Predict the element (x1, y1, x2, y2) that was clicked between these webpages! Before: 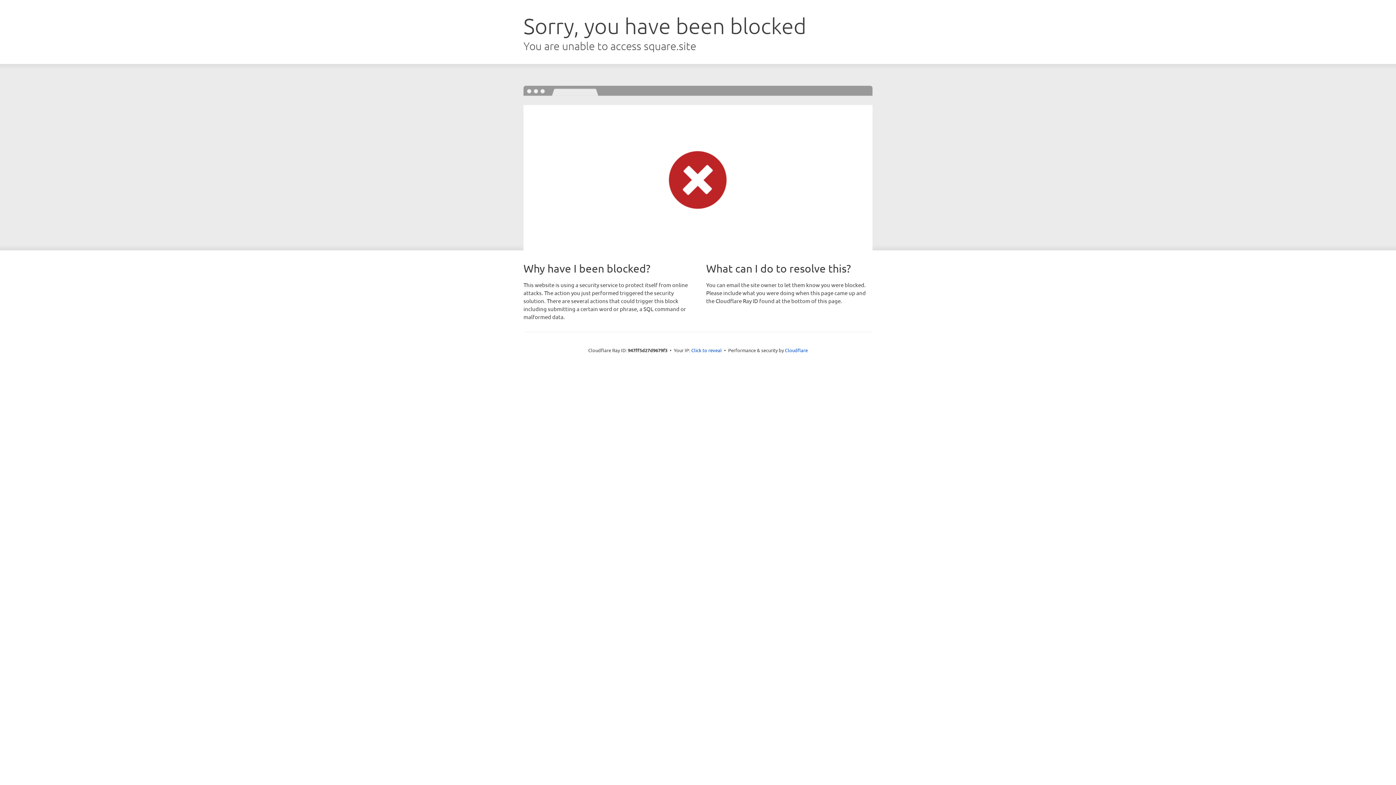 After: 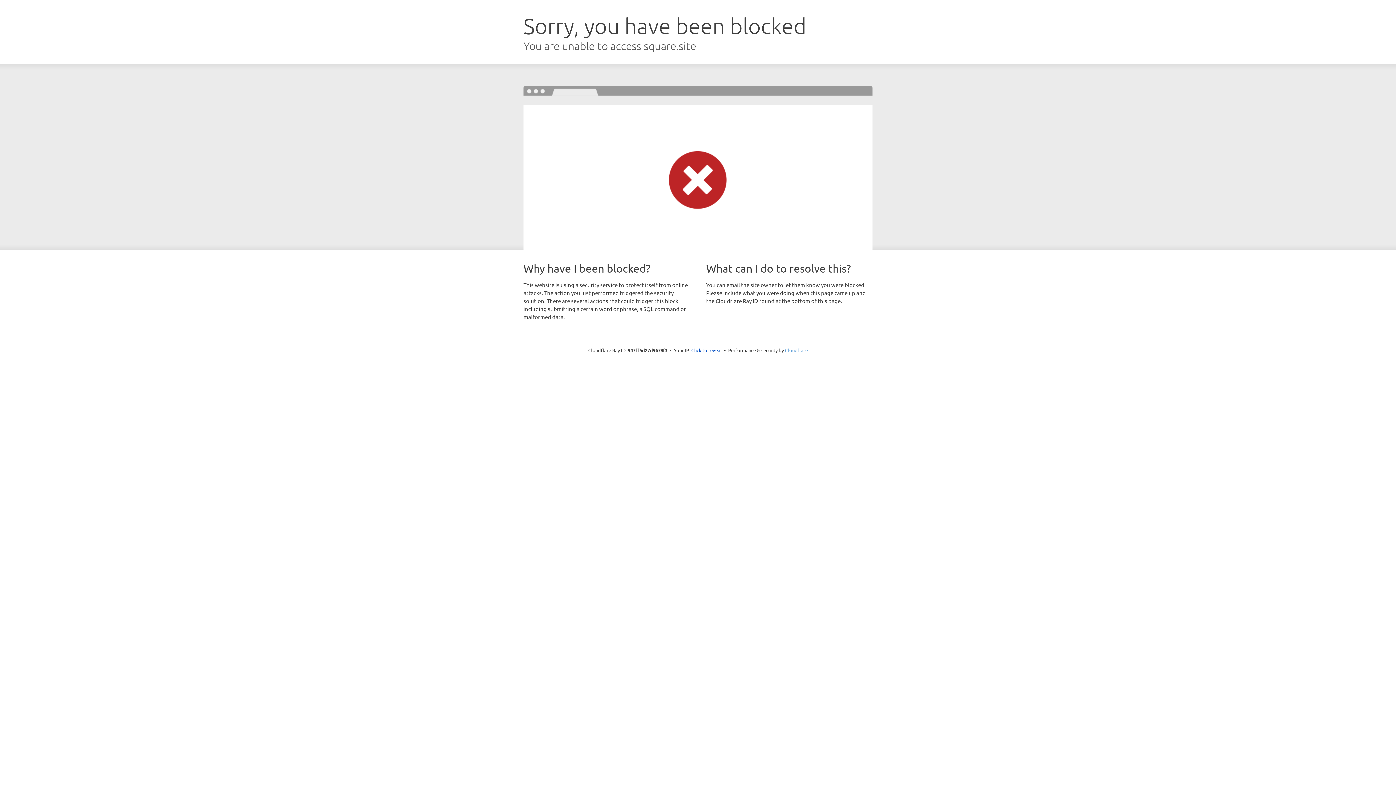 Action: label: Cloudflare bbox: (785, 347, 808, 353)